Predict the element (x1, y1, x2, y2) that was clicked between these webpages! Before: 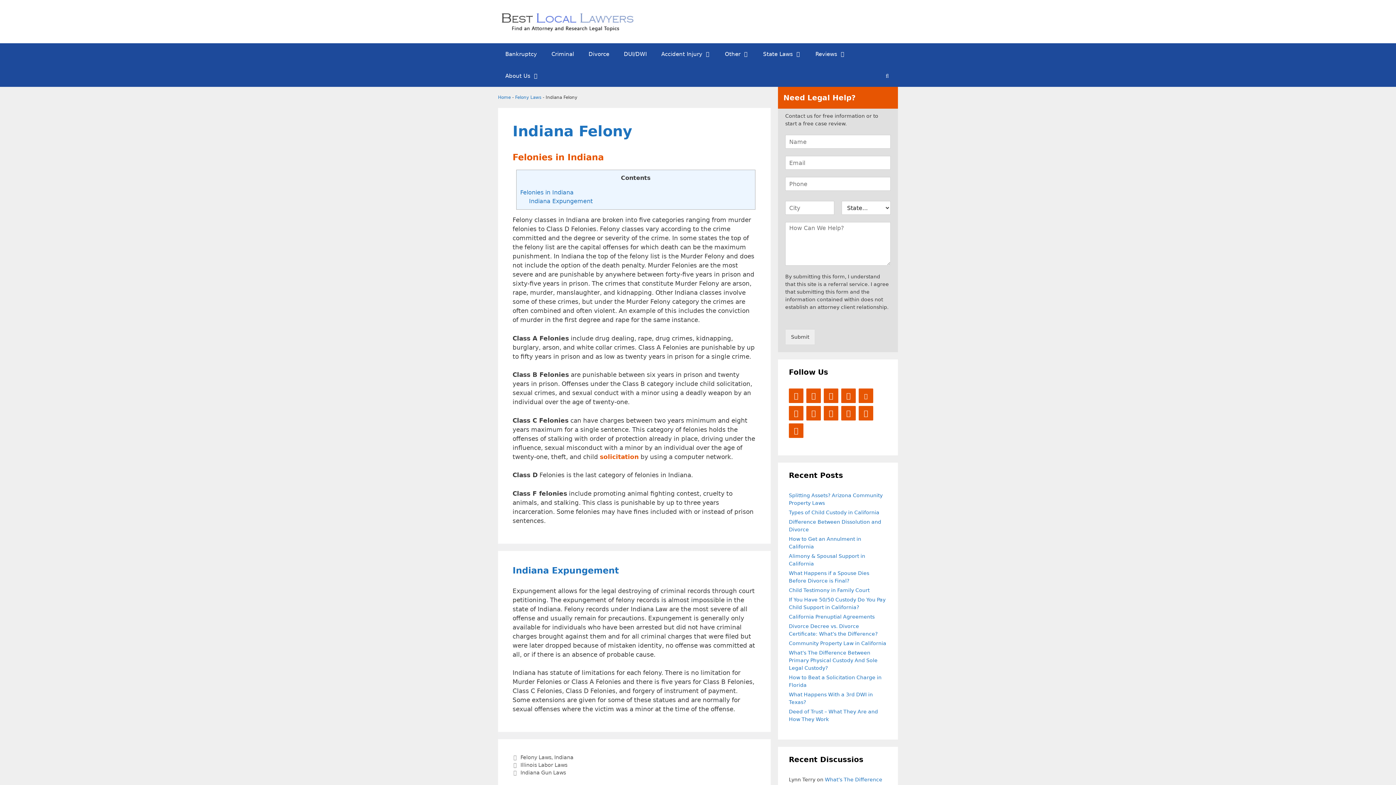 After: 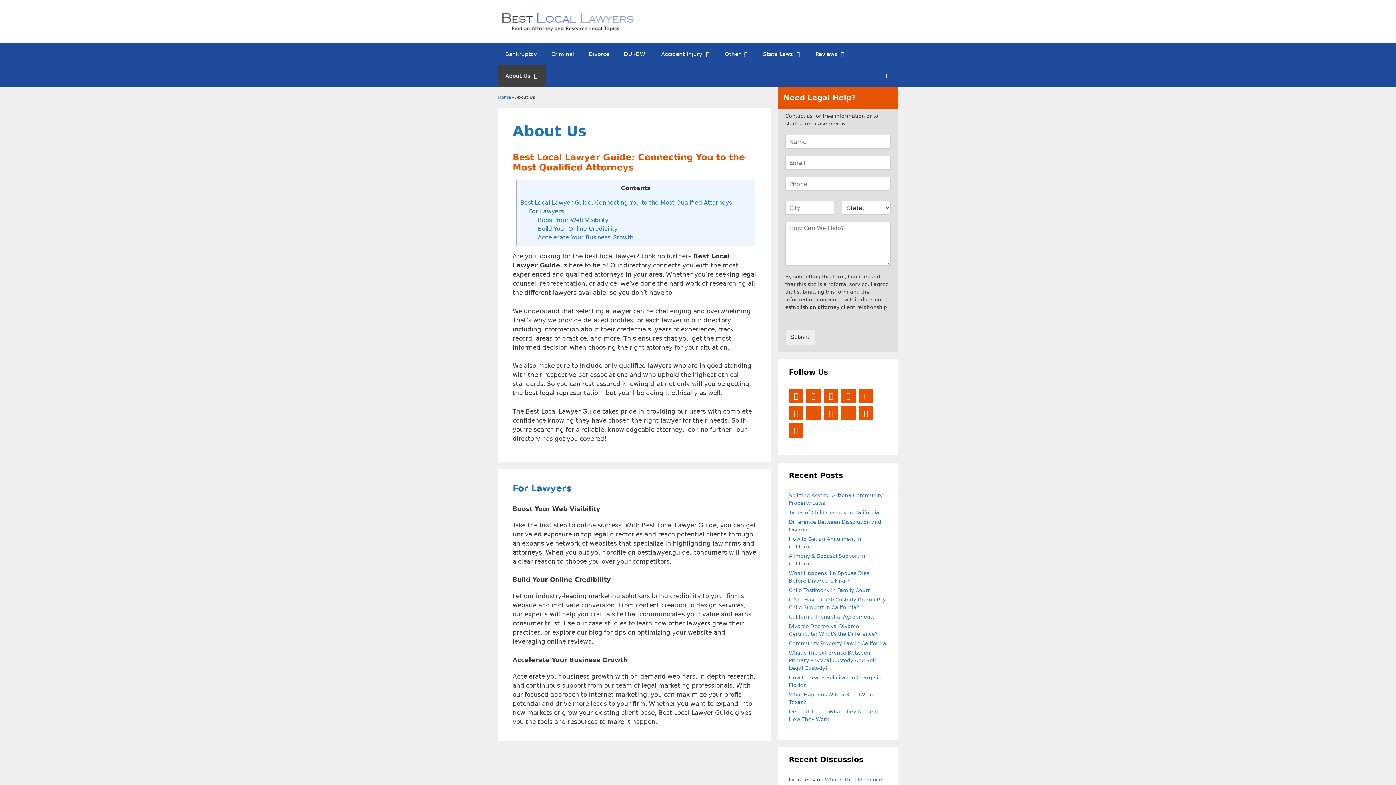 Action: bbox: (498, 65, 545, 86) label: About Us